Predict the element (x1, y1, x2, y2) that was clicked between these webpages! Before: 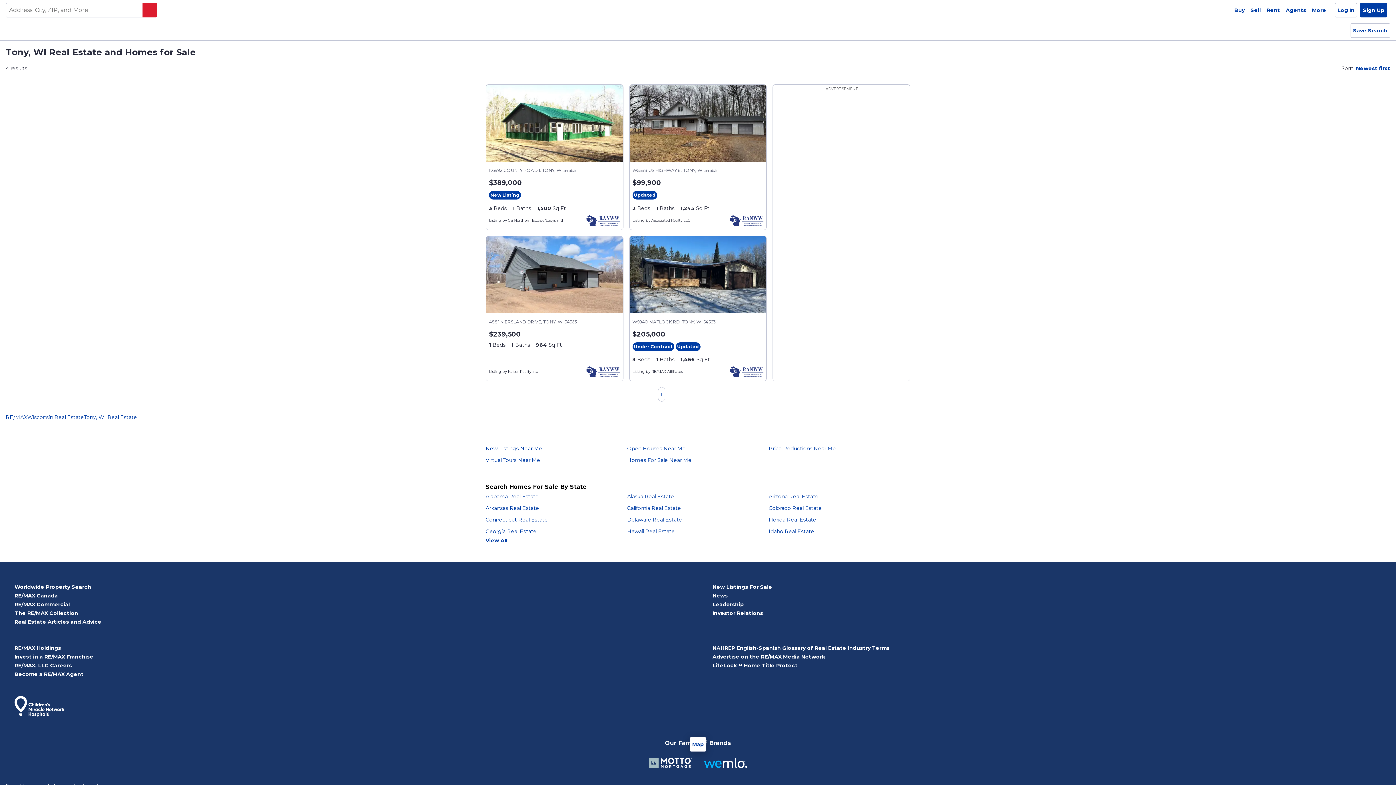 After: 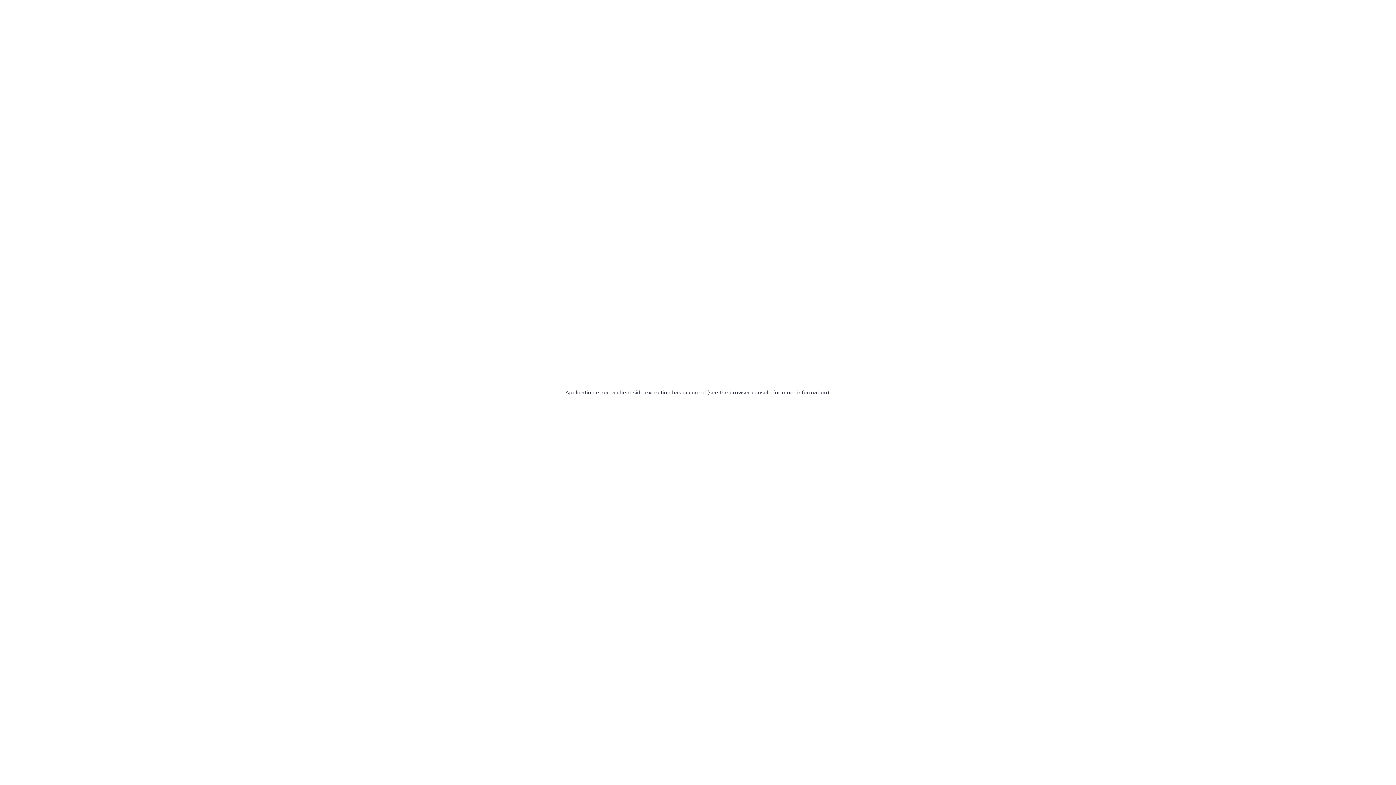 Action: bbox: (485, 456, 540, 464) label: Virtual Tours Near Me